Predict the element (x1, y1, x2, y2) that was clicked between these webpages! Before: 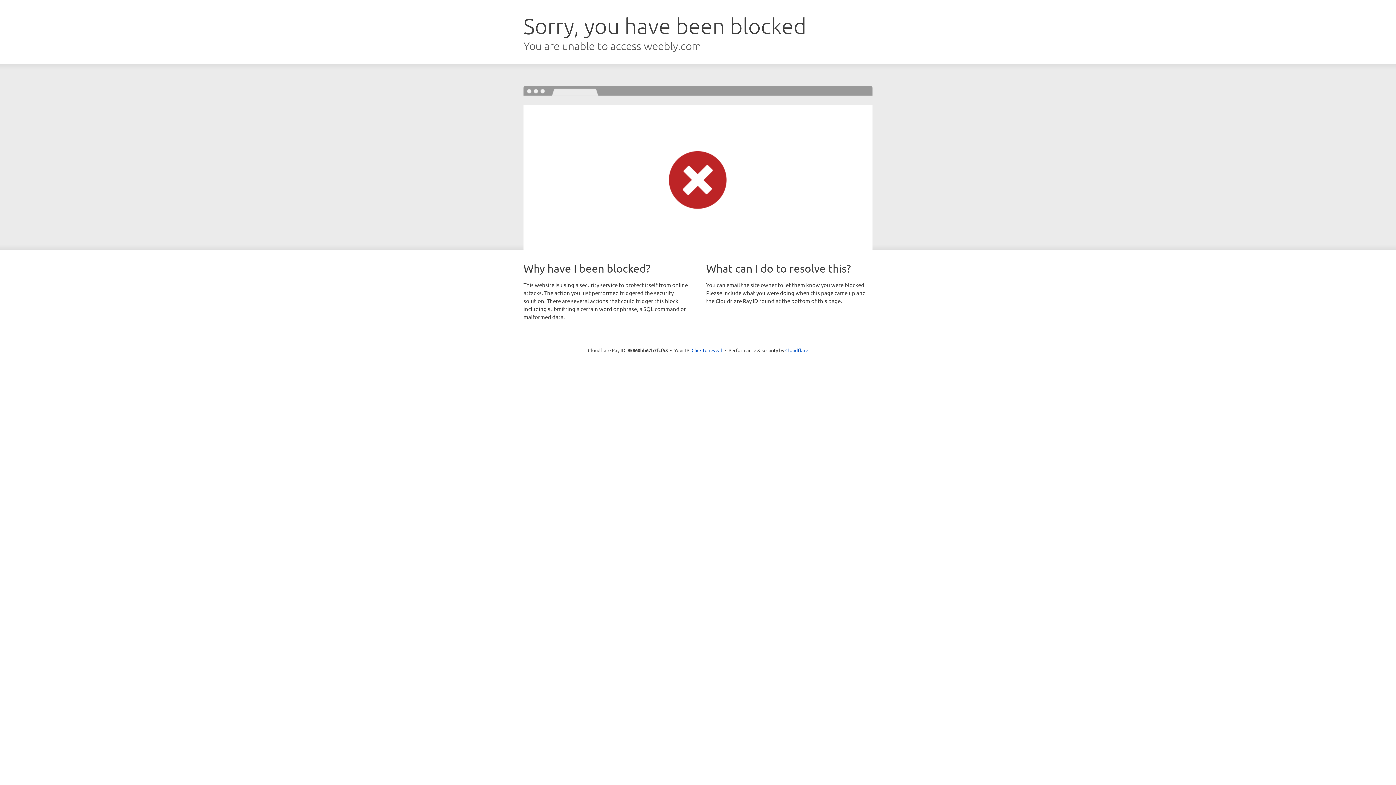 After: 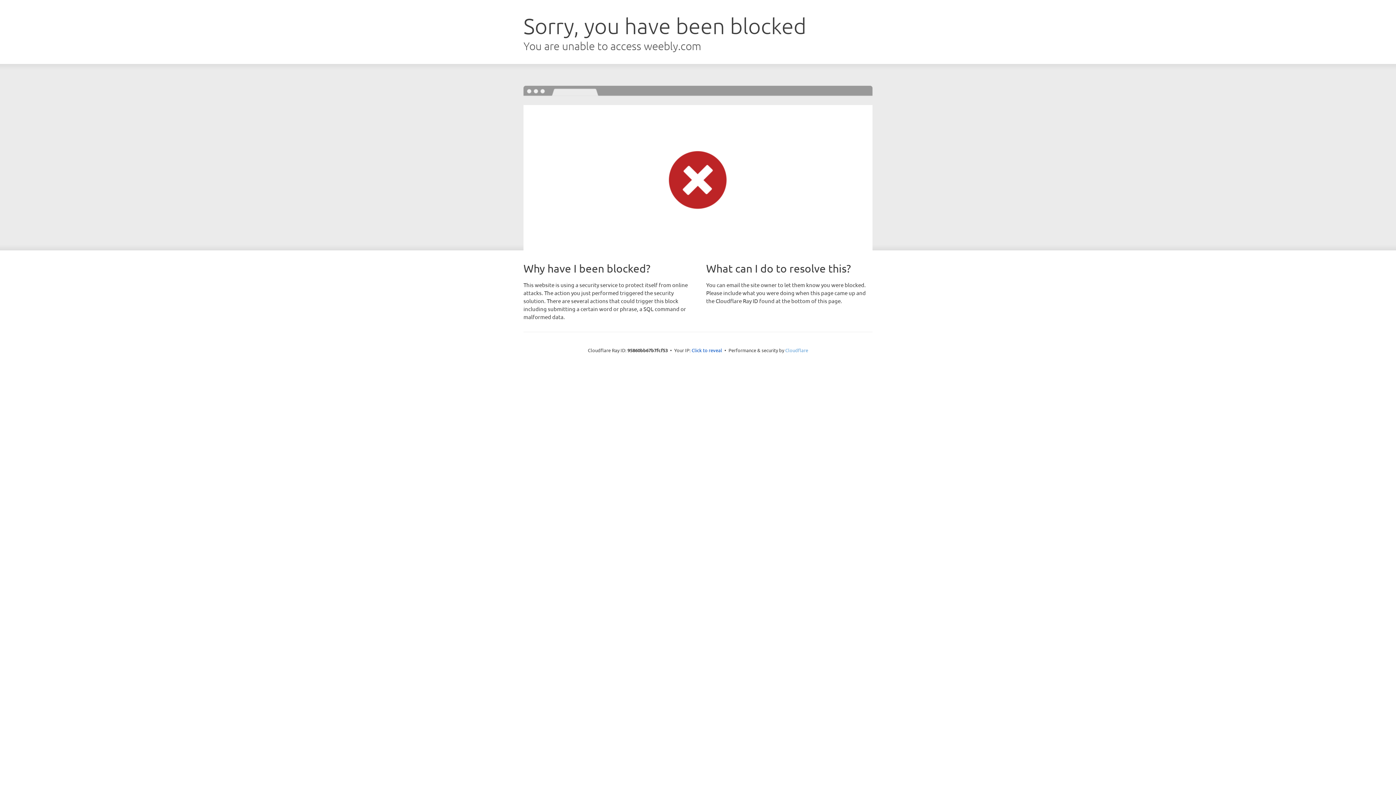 Action: label: Cloudflare bbox: (785, 347, 808, 353)